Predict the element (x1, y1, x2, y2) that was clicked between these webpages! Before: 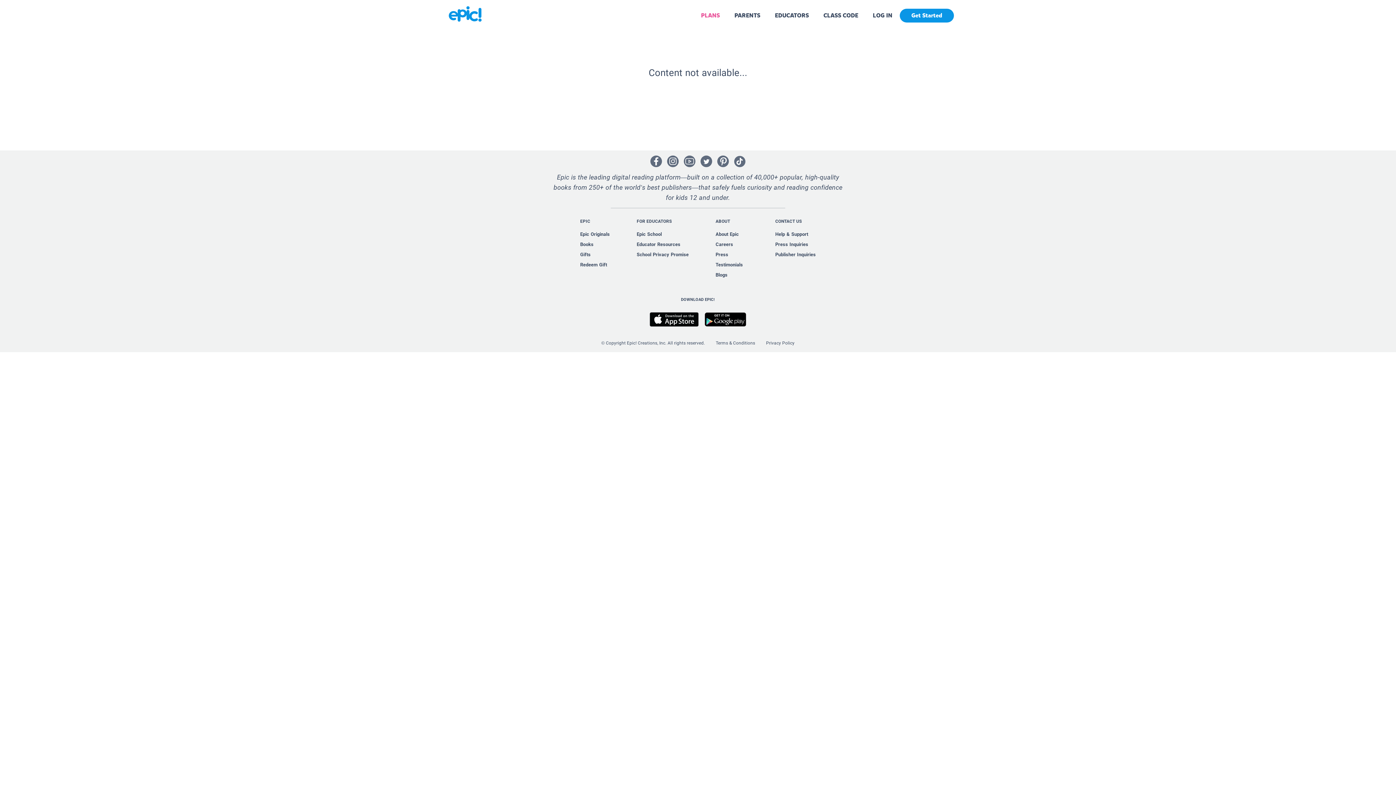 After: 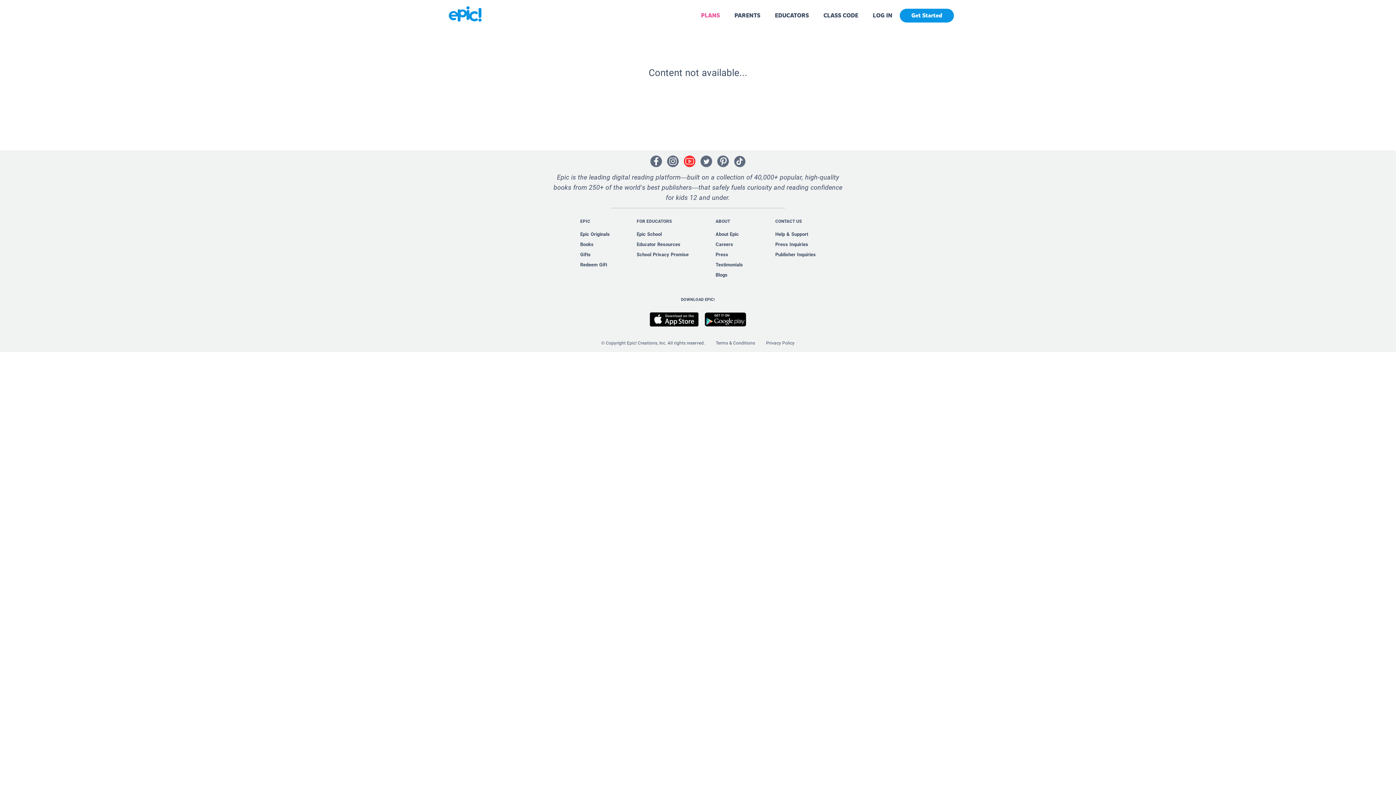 Action: label: Open Youtube bbox: (684, 155, 695, 167)